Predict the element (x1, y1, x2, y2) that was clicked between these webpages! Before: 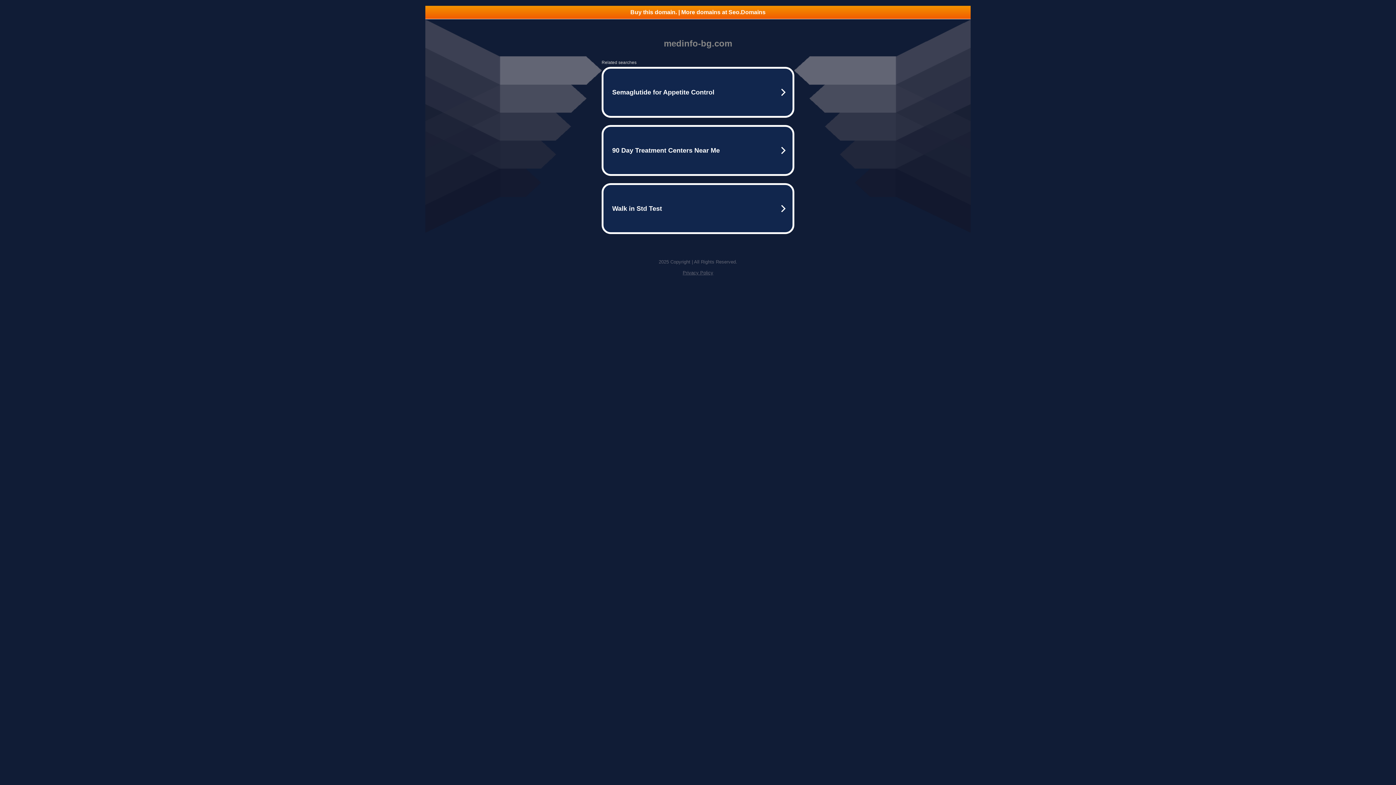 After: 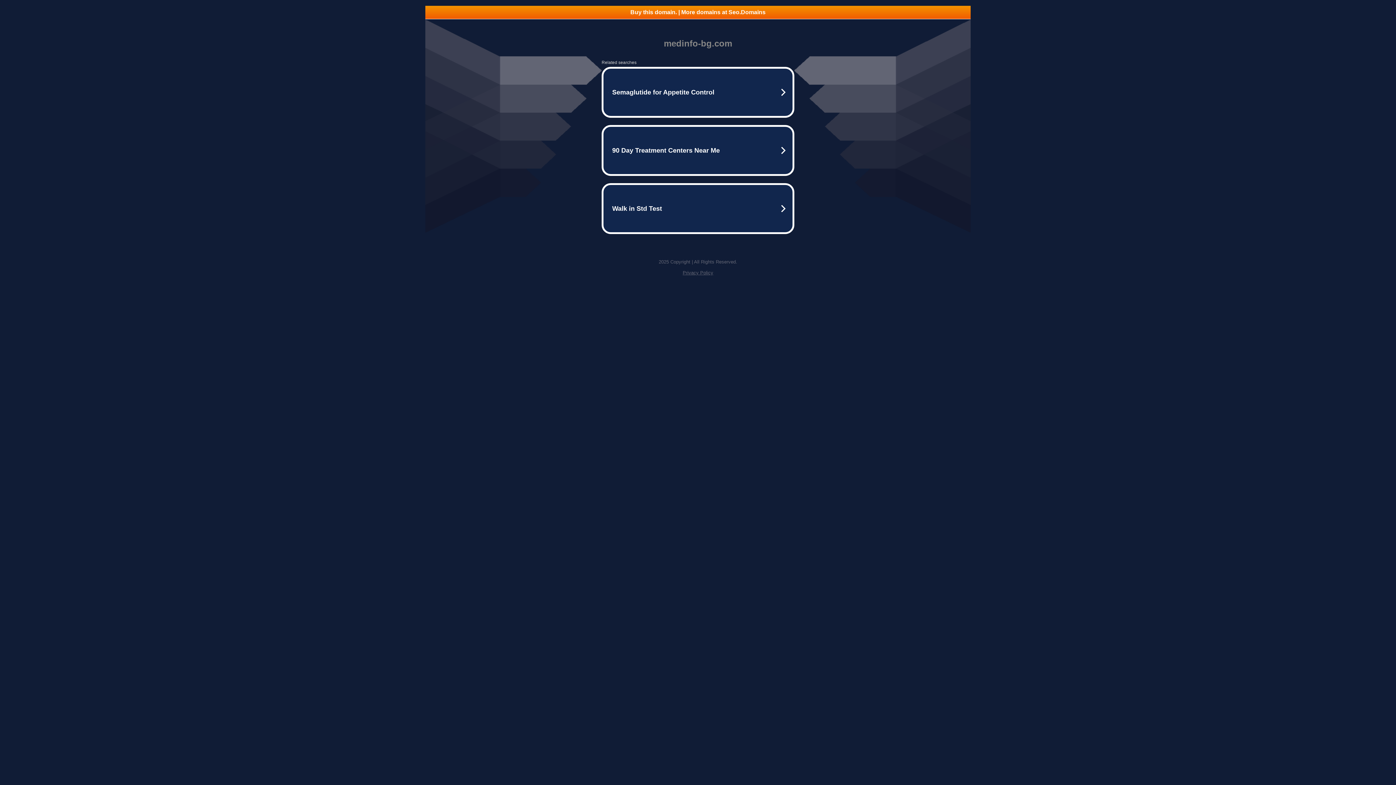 Action: label: Privacy Policy bbox: (682, 270, 713, 275)